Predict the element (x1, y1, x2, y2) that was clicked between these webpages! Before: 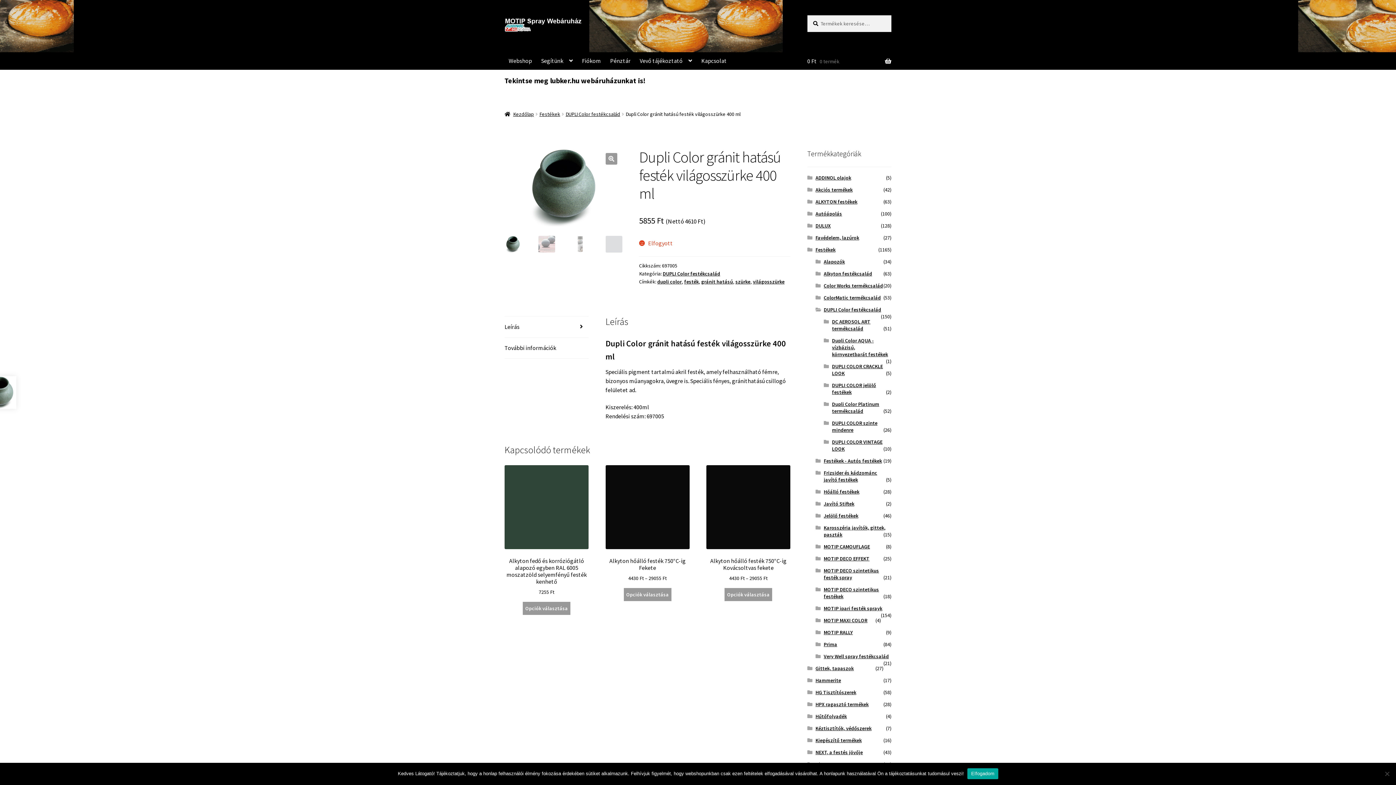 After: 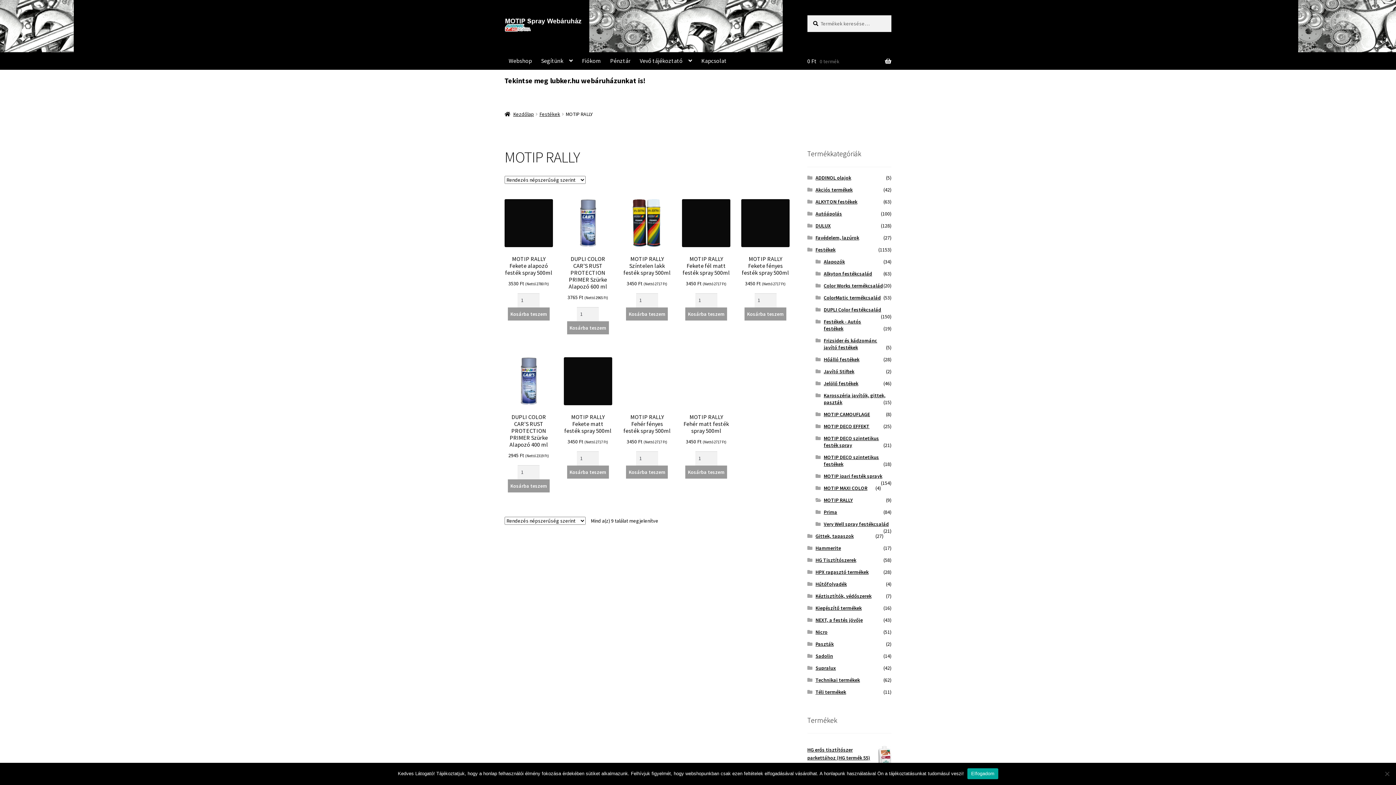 Action: label: MOTIP RALLY bbox: (823, 629, 853, 635)